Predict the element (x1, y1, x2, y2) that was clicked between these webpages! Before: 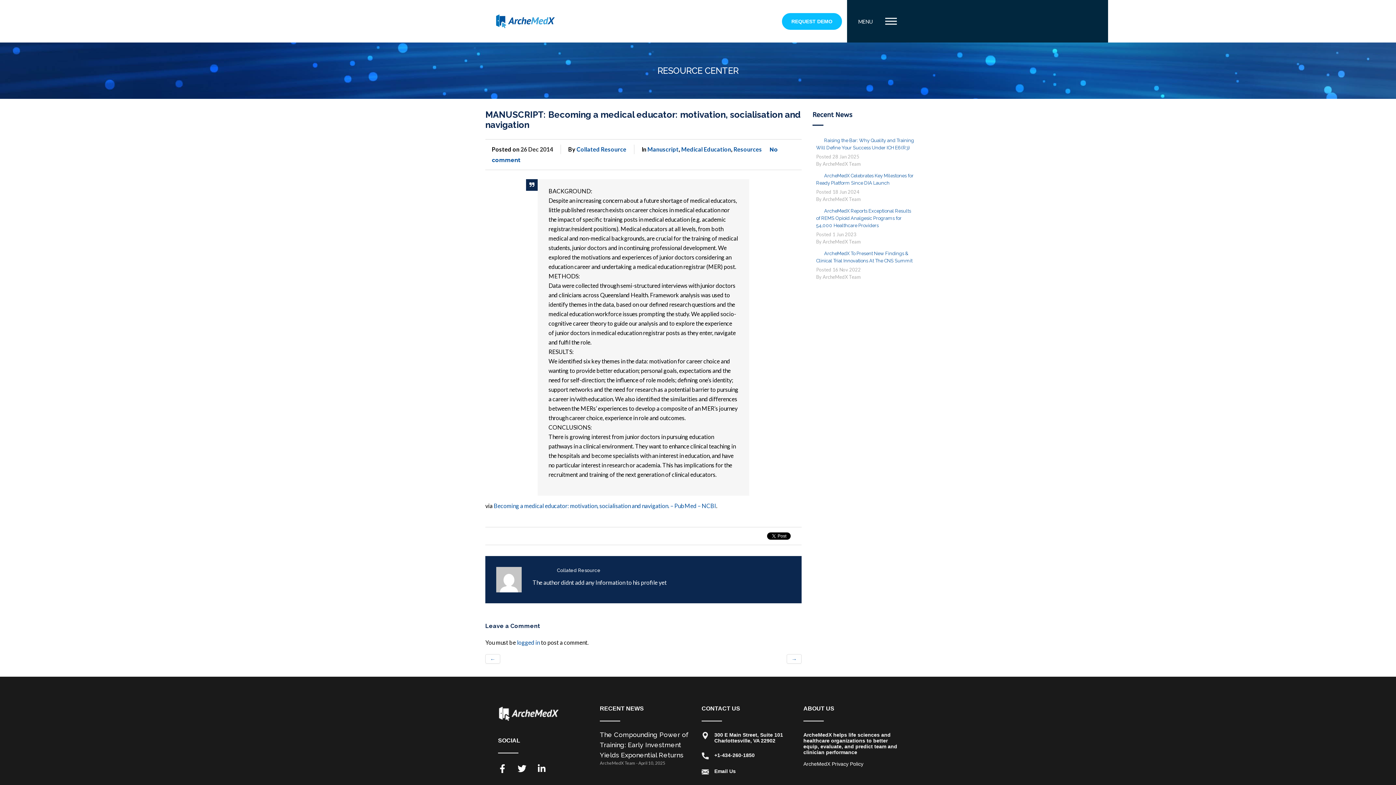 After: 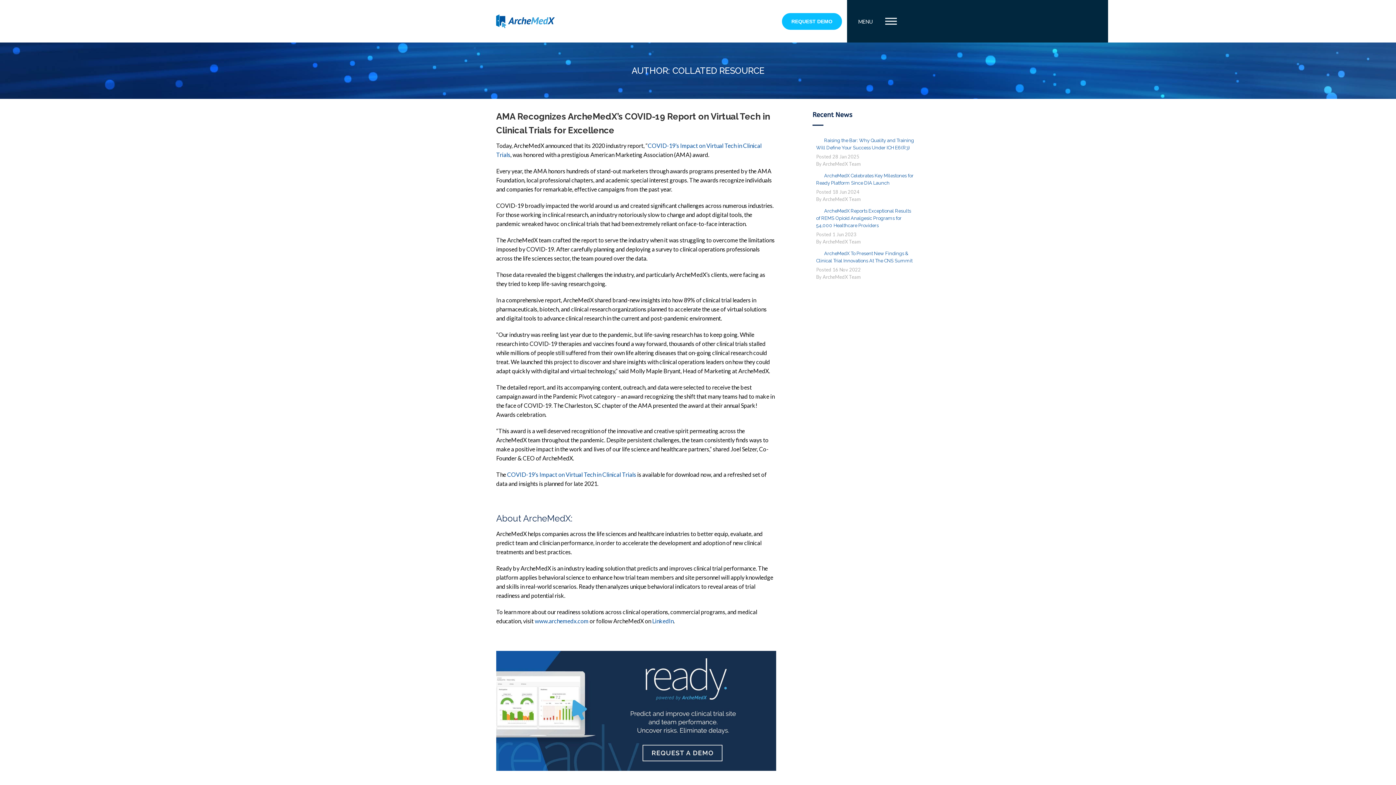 Action: label: Collated Resource bbox: (557, 568, 600, 573)